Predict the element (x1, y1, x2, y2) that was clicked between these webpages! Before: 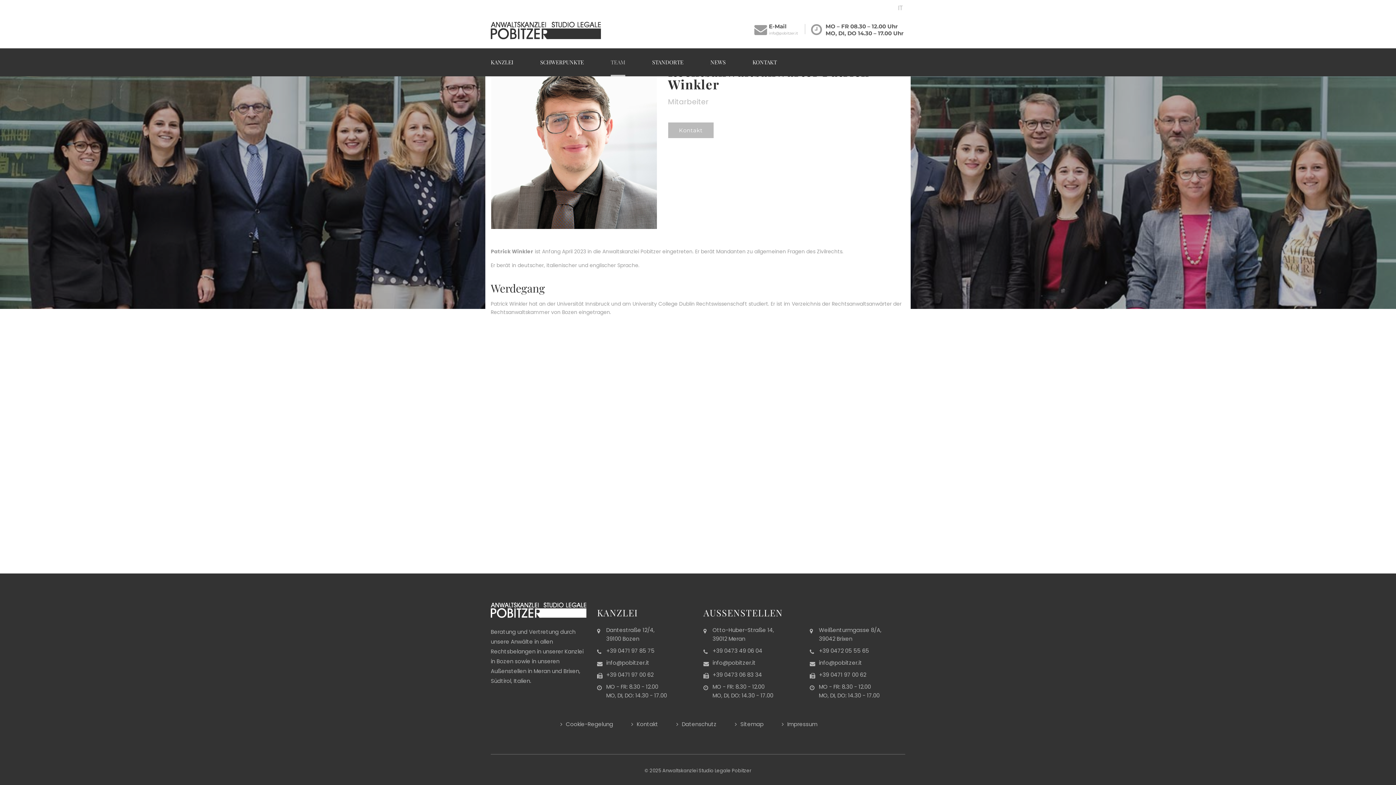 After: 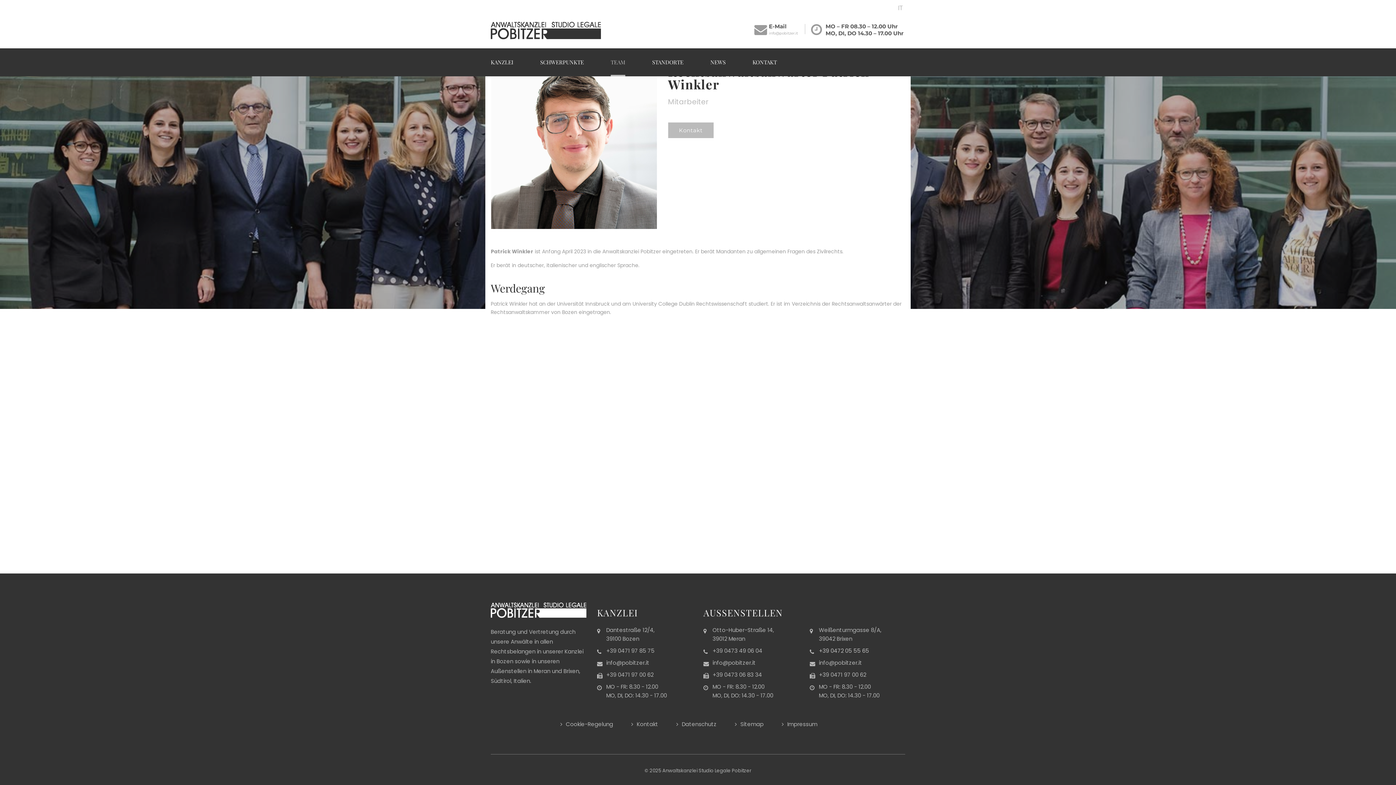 Action: bbox: (819, 647, 869, 654) label: +39 0472 05 55 65